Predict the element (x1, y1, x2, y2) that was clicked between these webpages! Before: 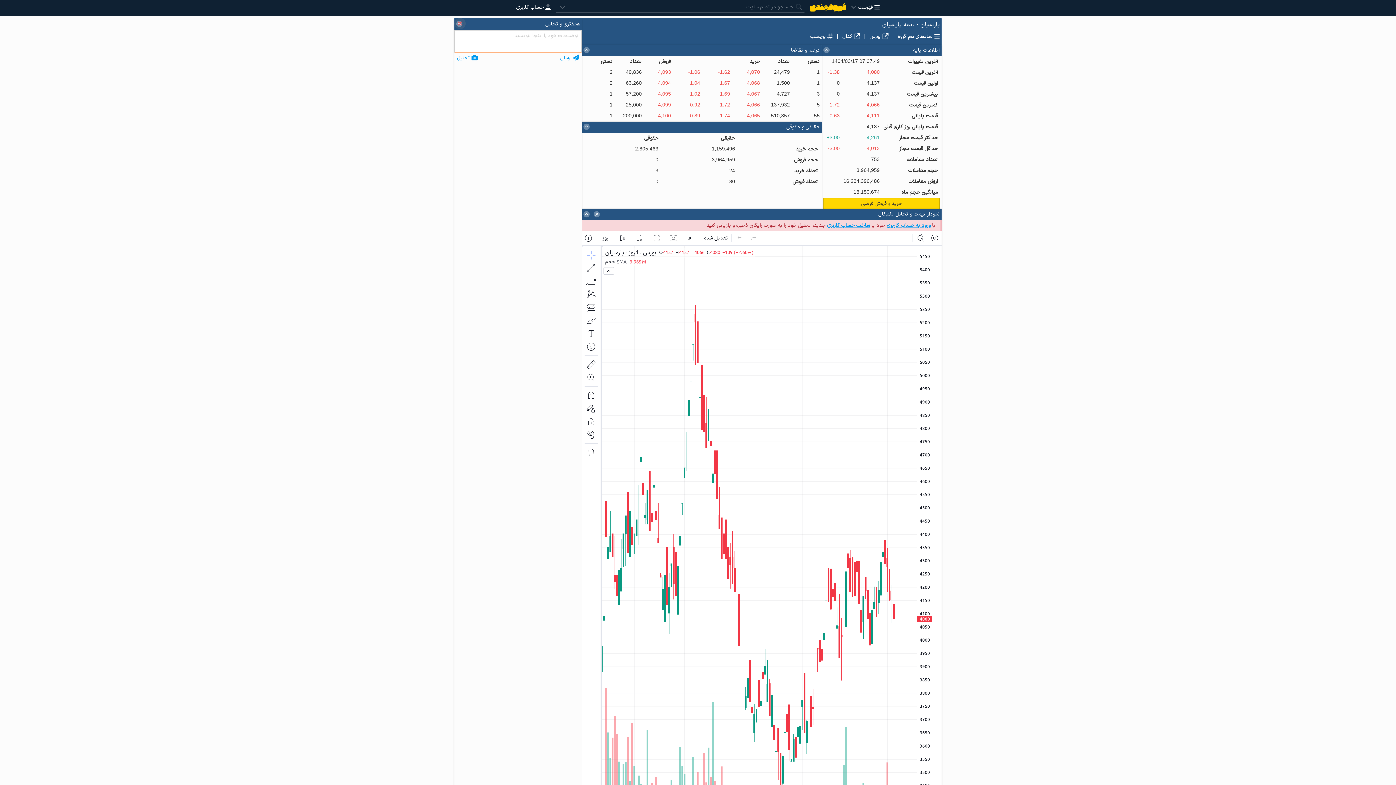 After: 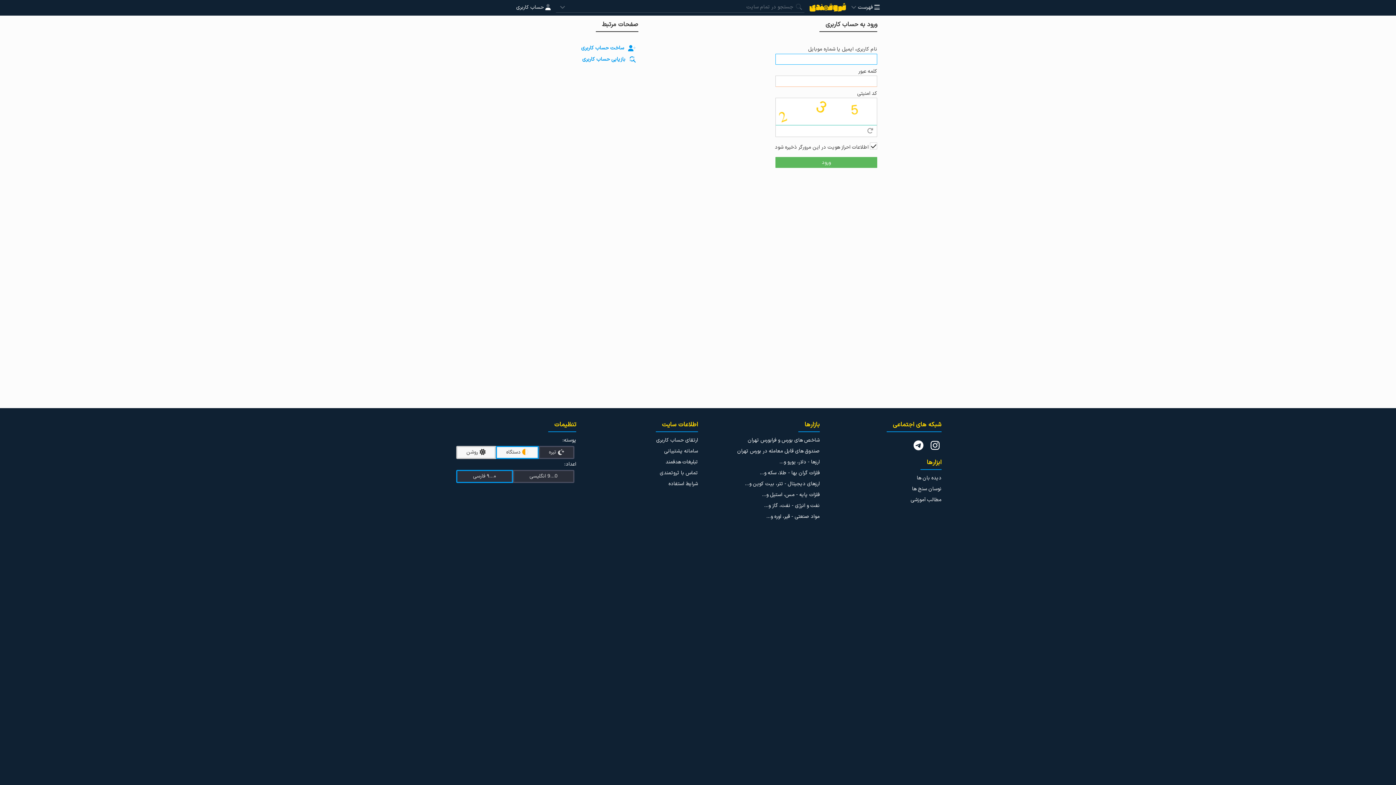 Action: label:  حساب کاربری bbox: (516, 2, 550, 12)